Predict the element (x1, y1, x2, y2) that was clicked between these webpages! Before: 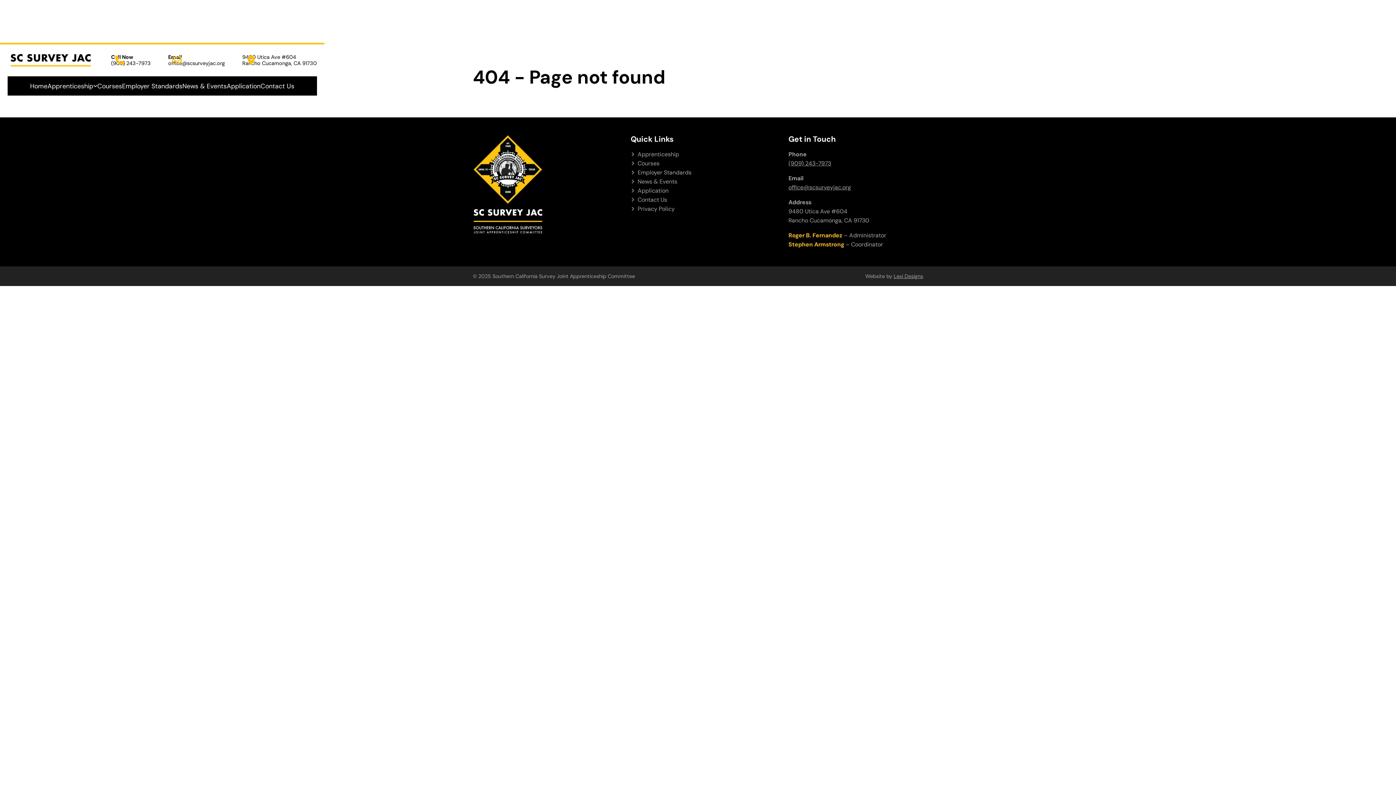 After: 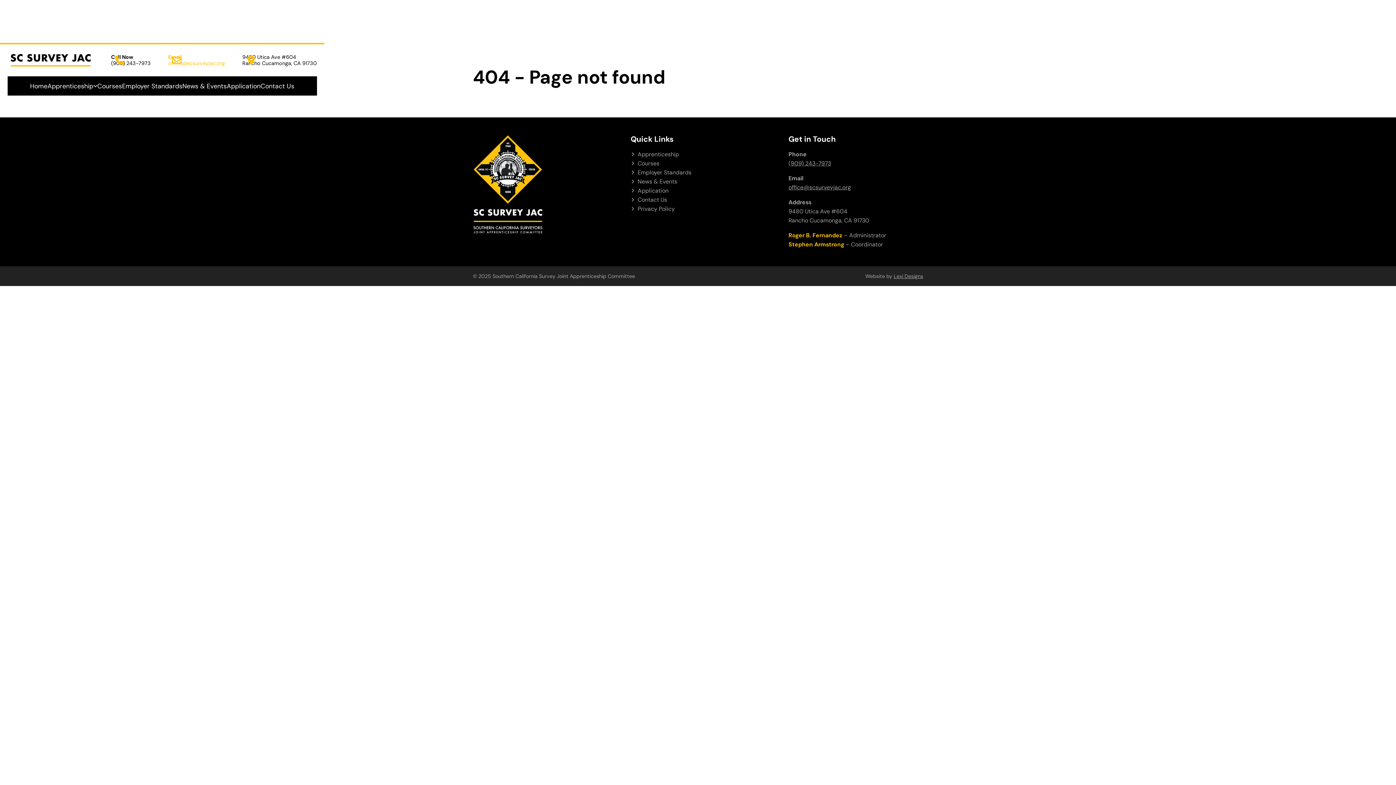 Action: bbox: (150, 51, 224, 69) label: Email
office@scsurveyjac.org